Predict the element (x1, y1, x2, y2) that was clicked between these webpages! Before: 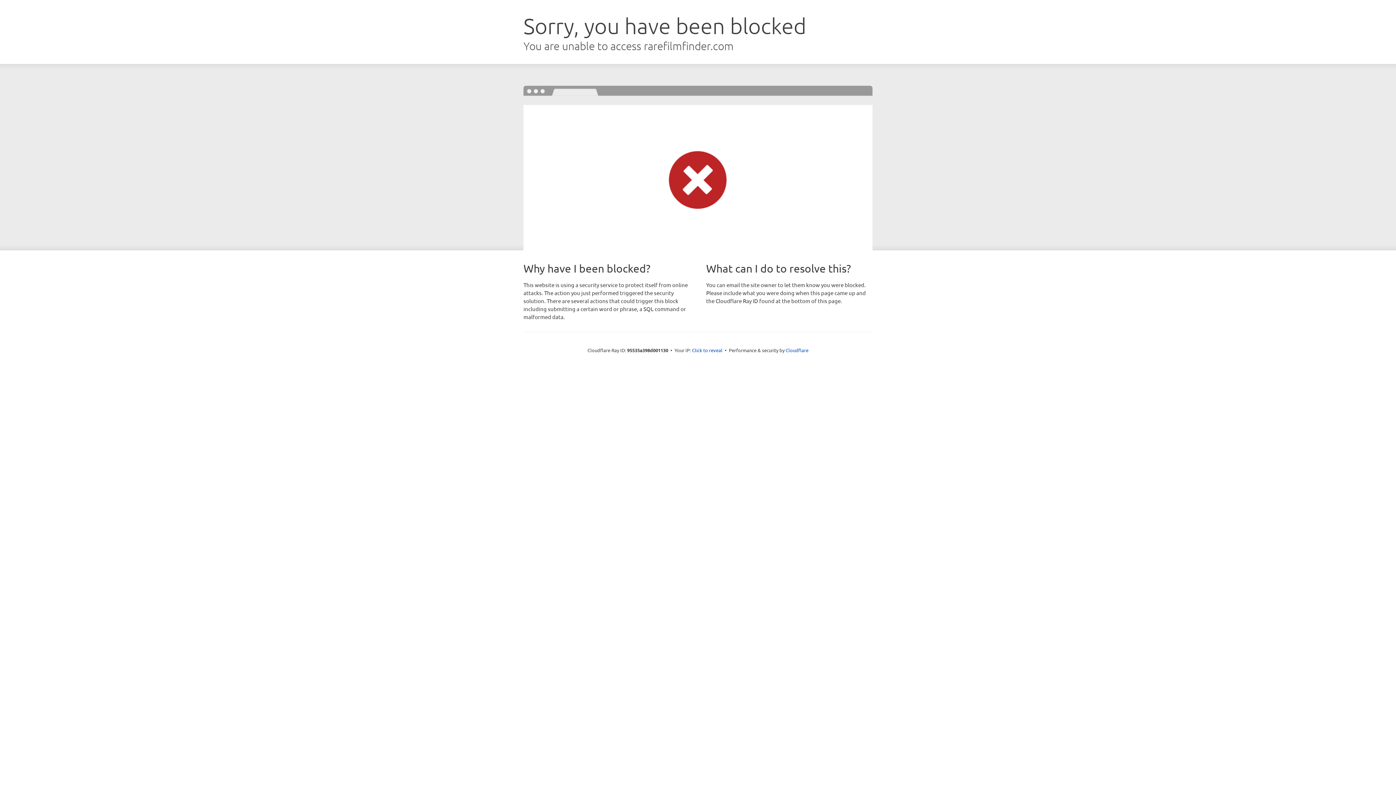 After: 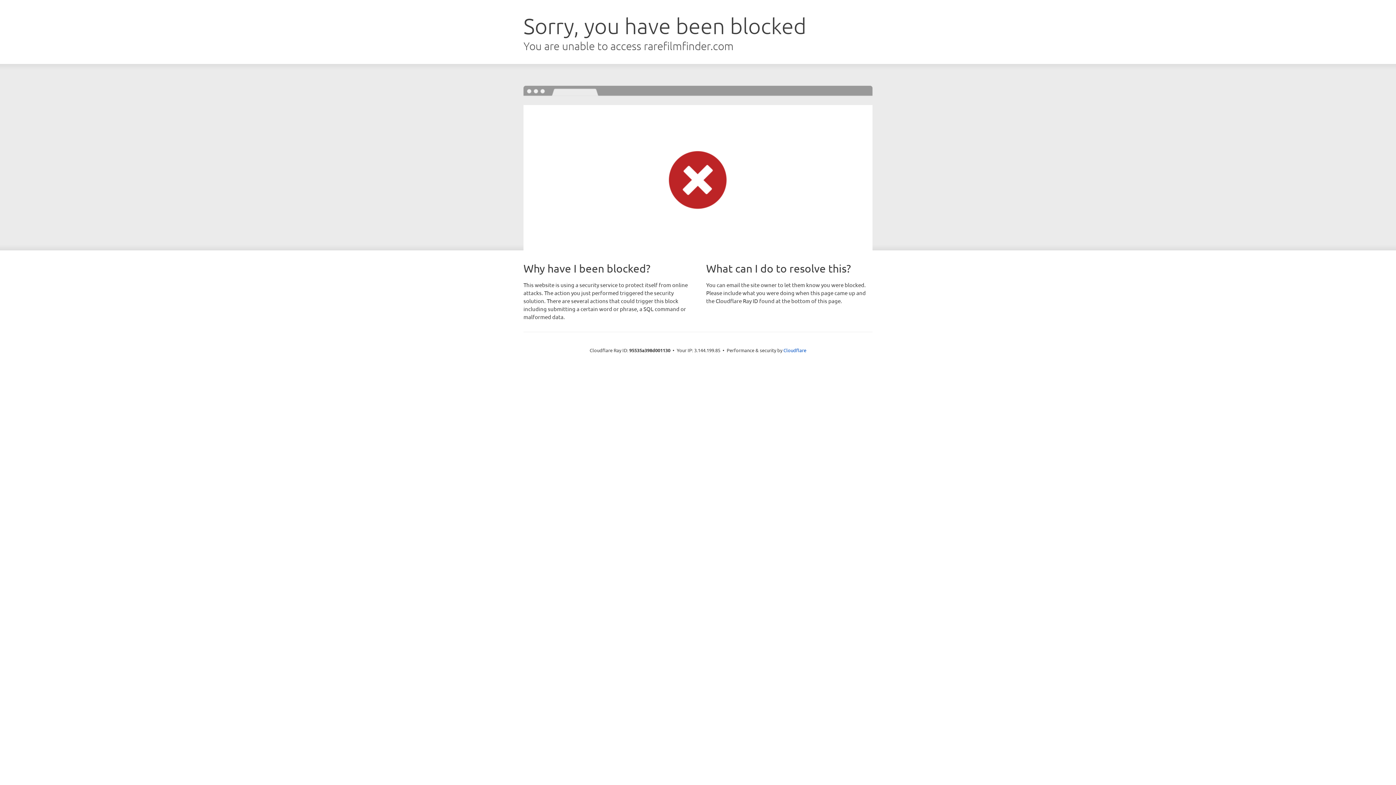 Action: bbox: (692, 346, 722, 353) label: Click to reveal